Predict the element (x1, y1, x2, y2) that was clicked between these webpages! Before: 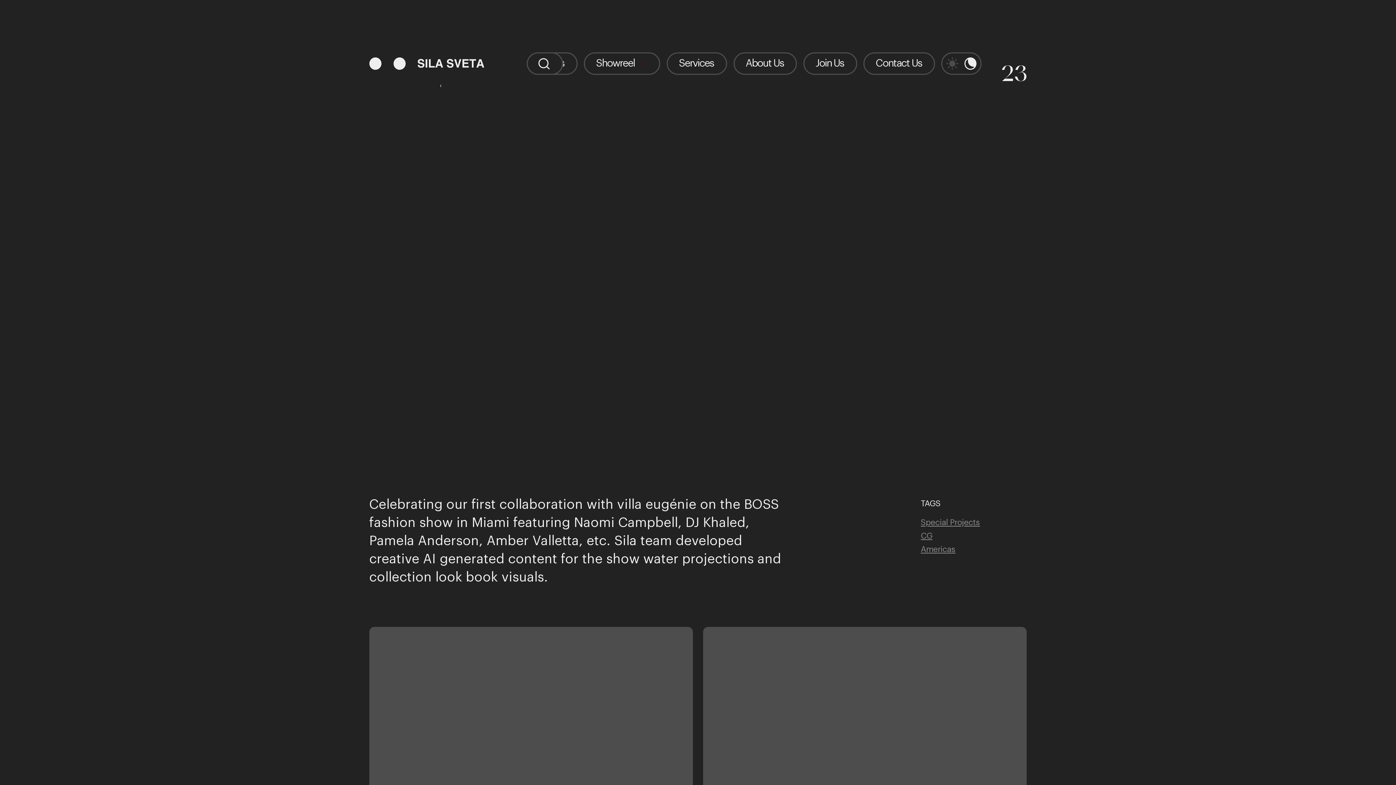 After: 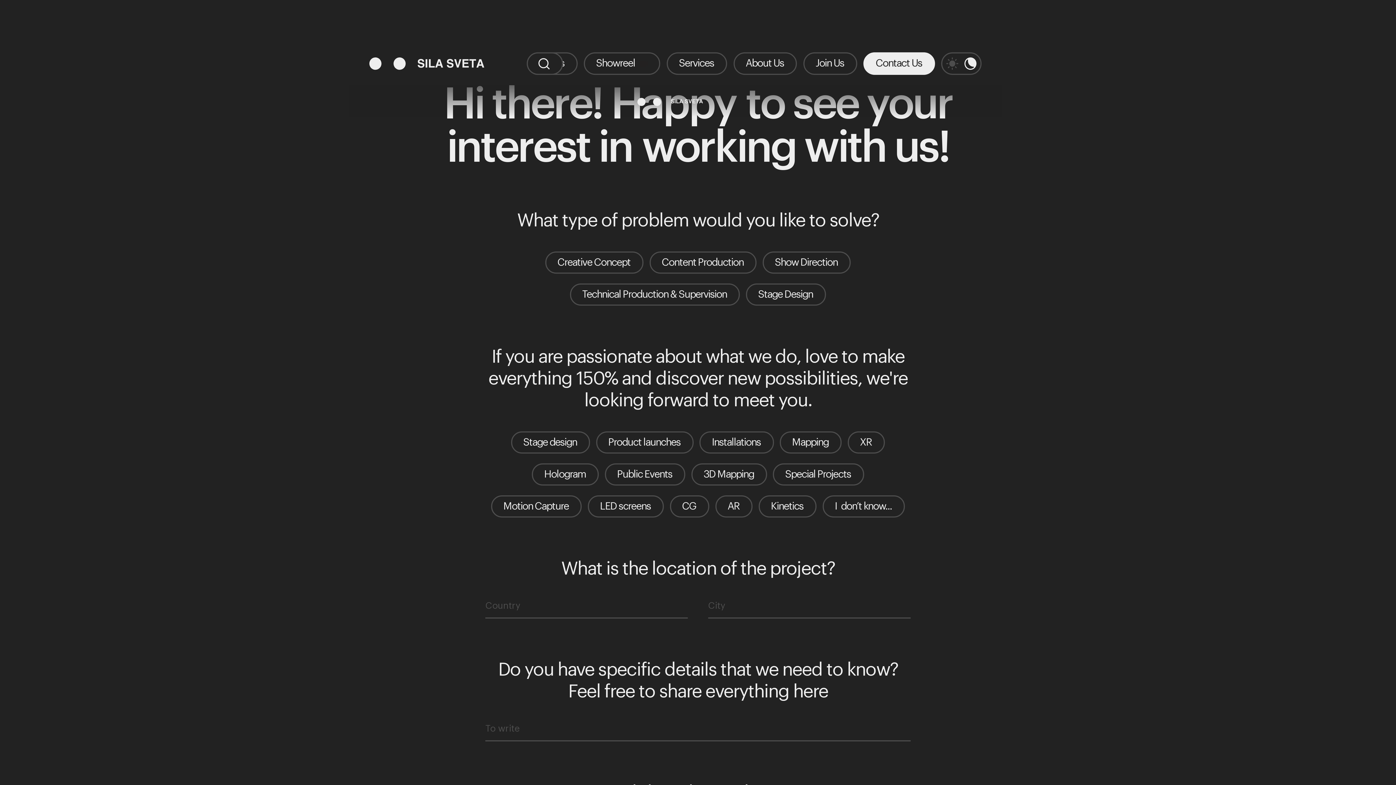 Action: label: Contact Us bbox: (863, 52, 935, 74)